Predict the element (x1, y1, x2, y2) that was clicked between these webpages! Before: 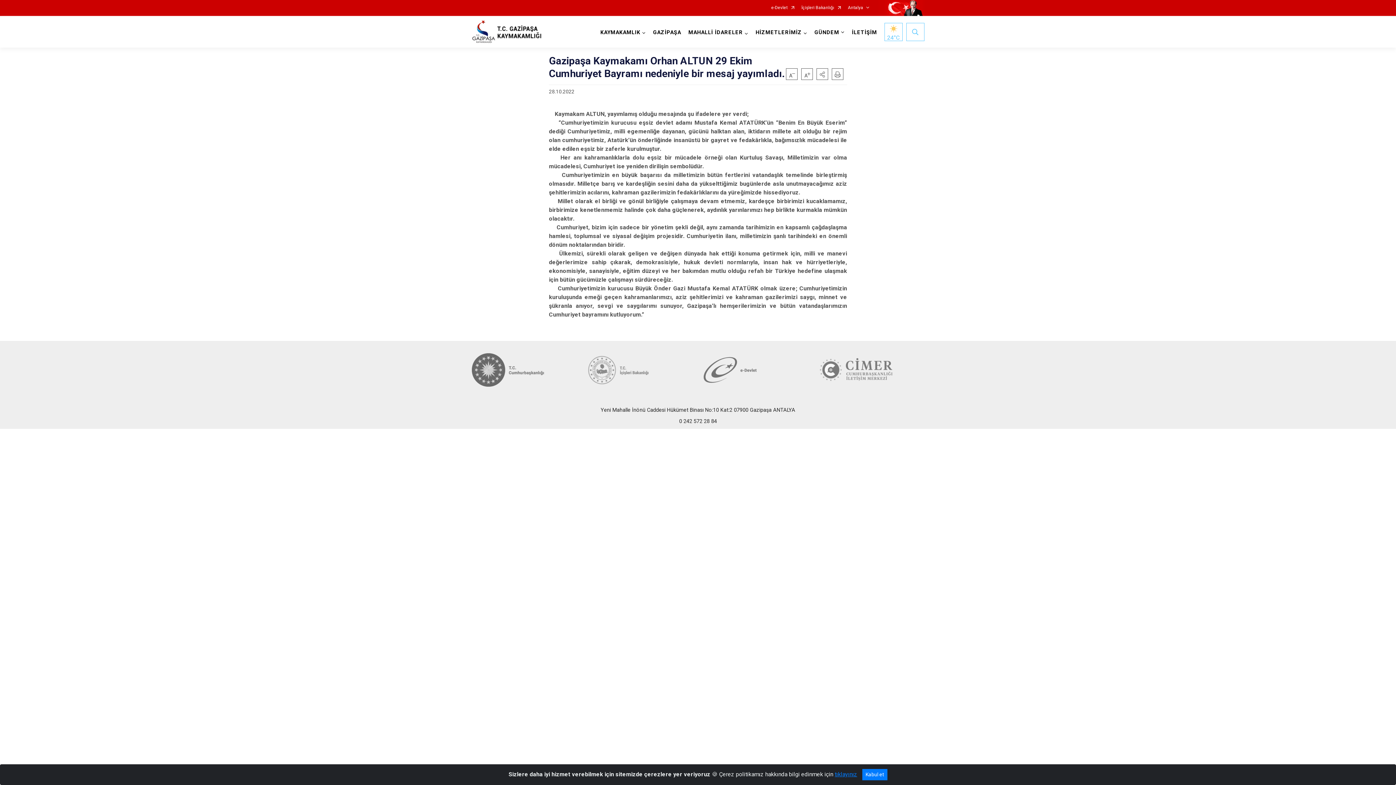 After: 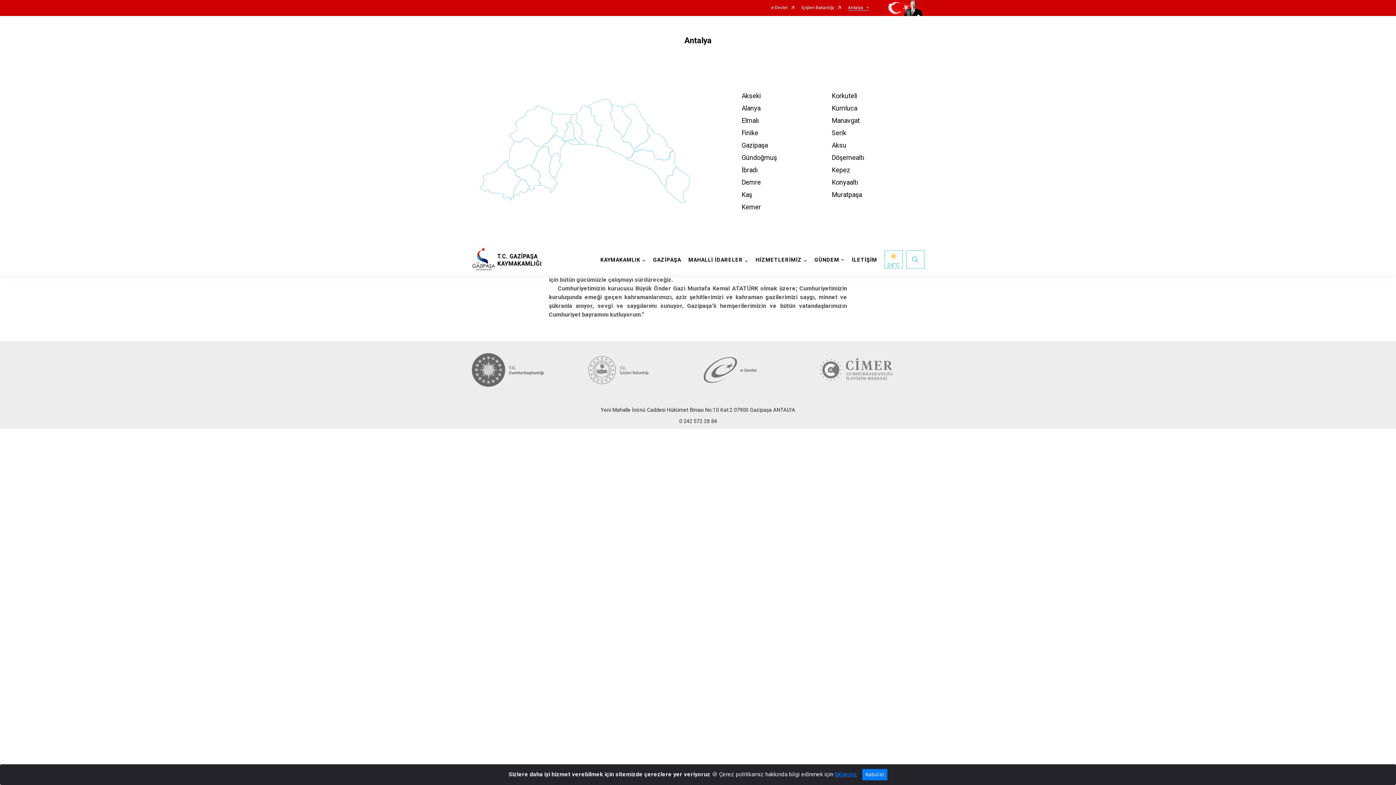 Action: label: Antalya bbox: (848, 5, 869, 10)